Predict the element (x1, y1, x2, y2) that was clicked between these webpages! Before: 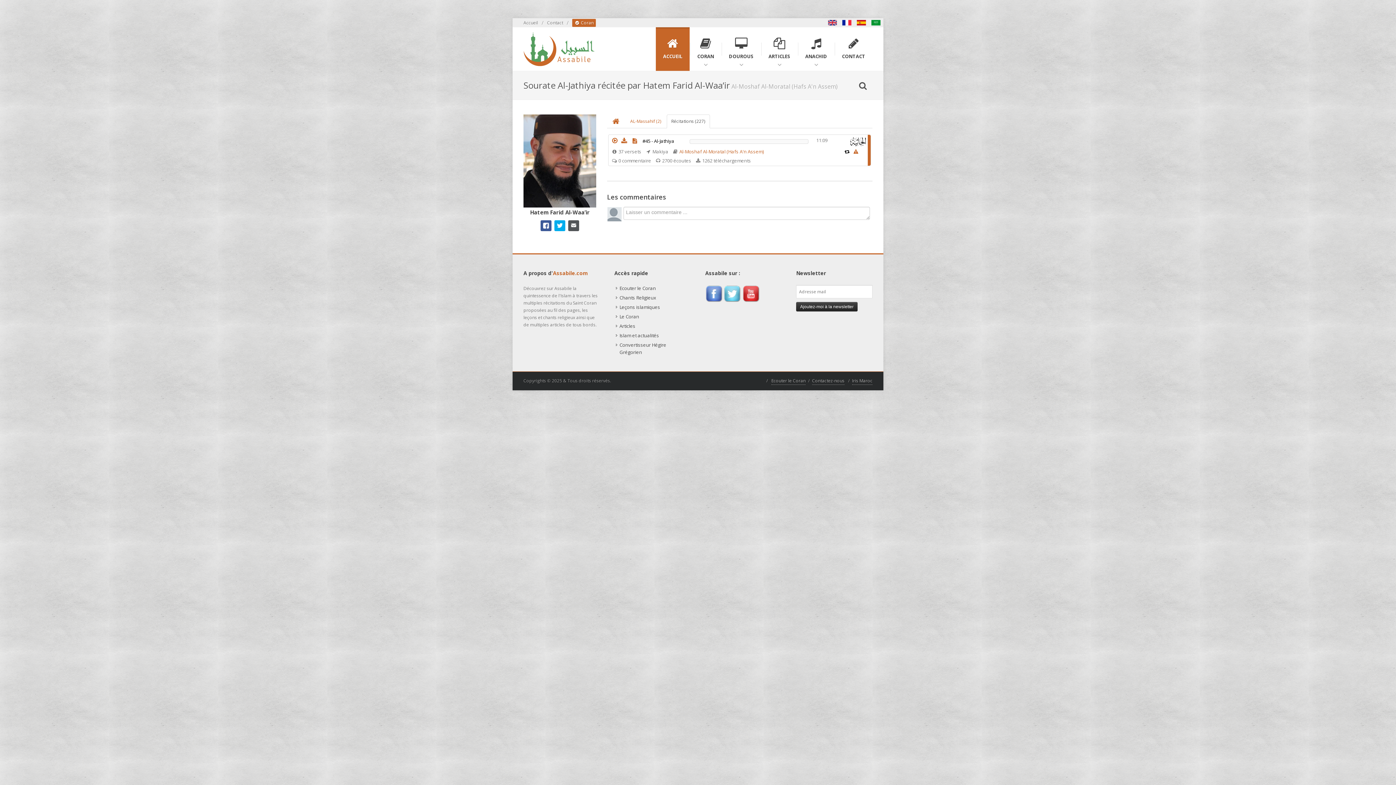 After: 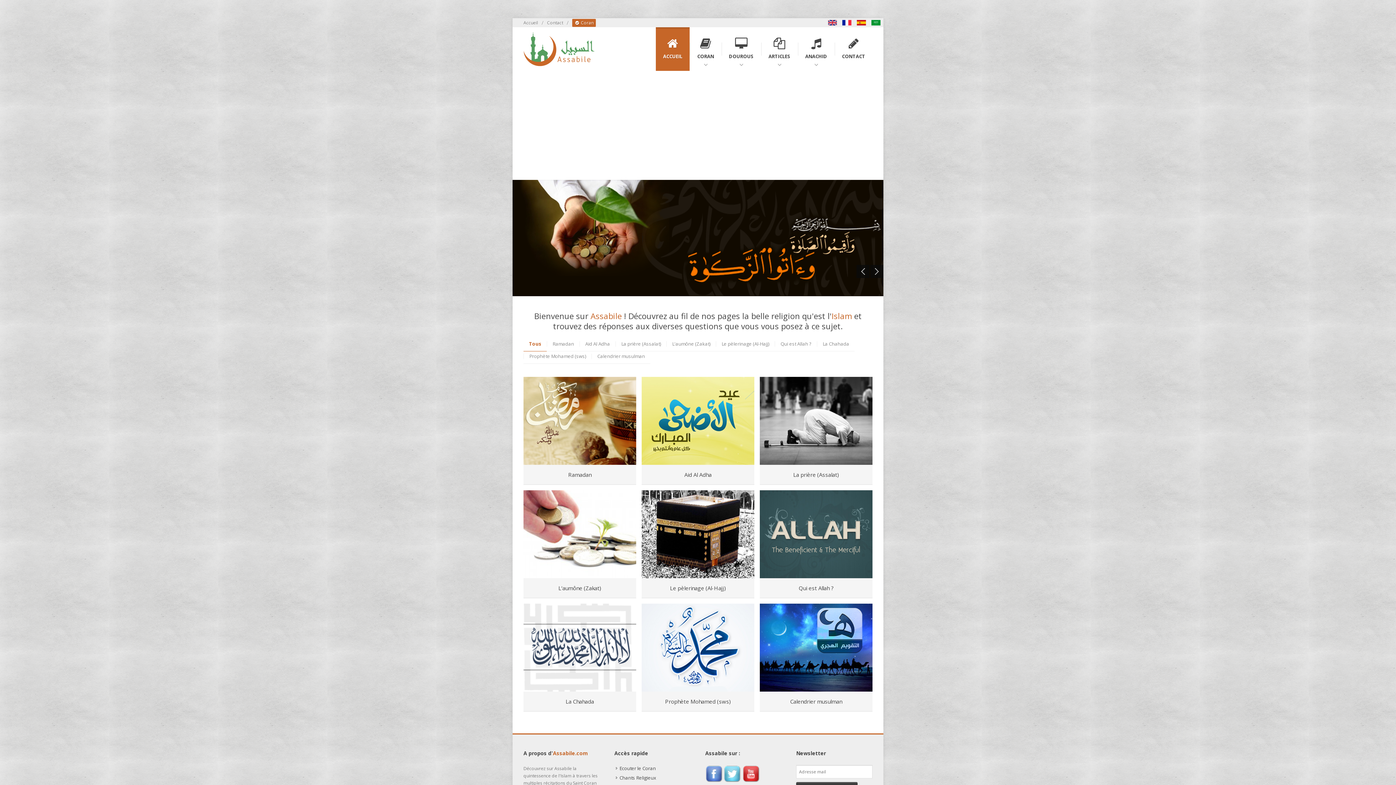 Action: bbox: (761, 27, 797, 70) label: ARTICLES